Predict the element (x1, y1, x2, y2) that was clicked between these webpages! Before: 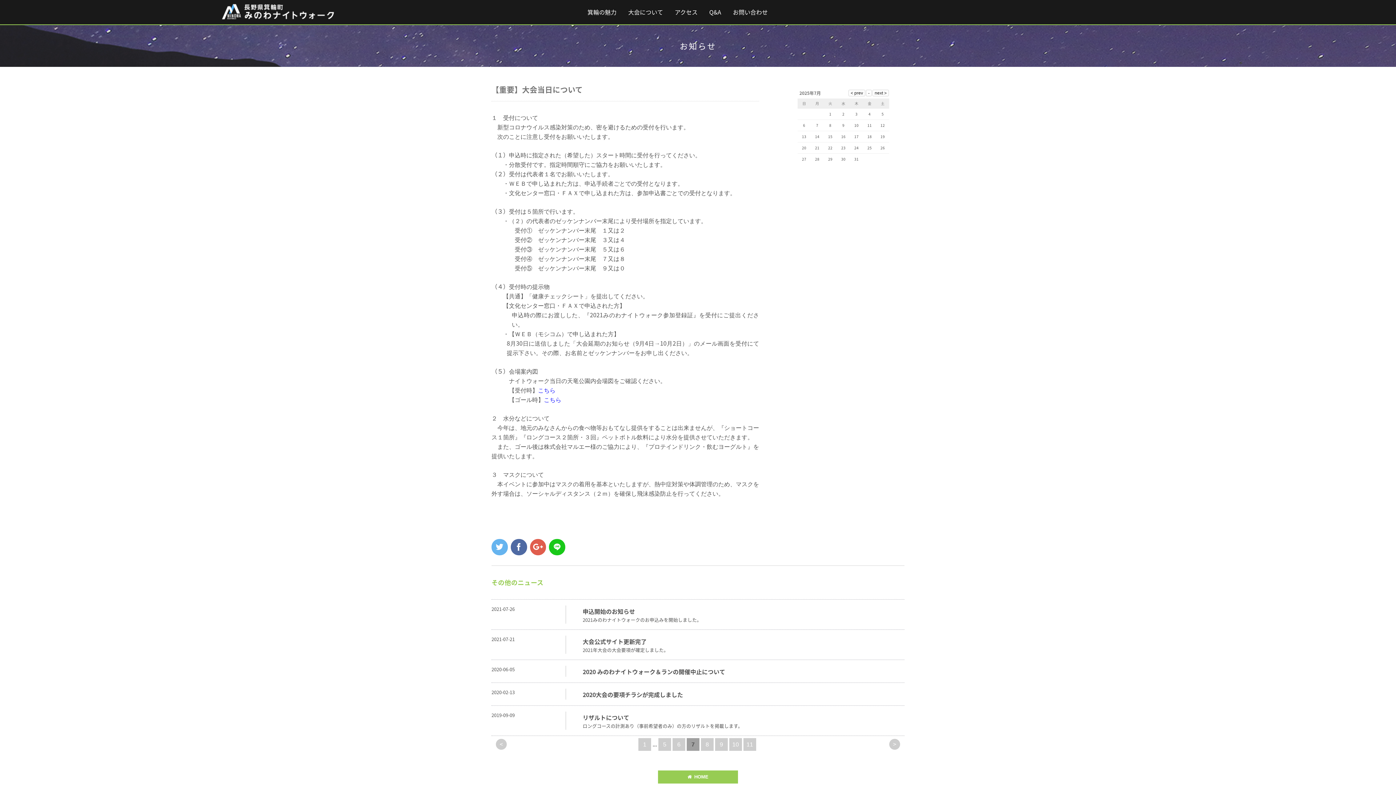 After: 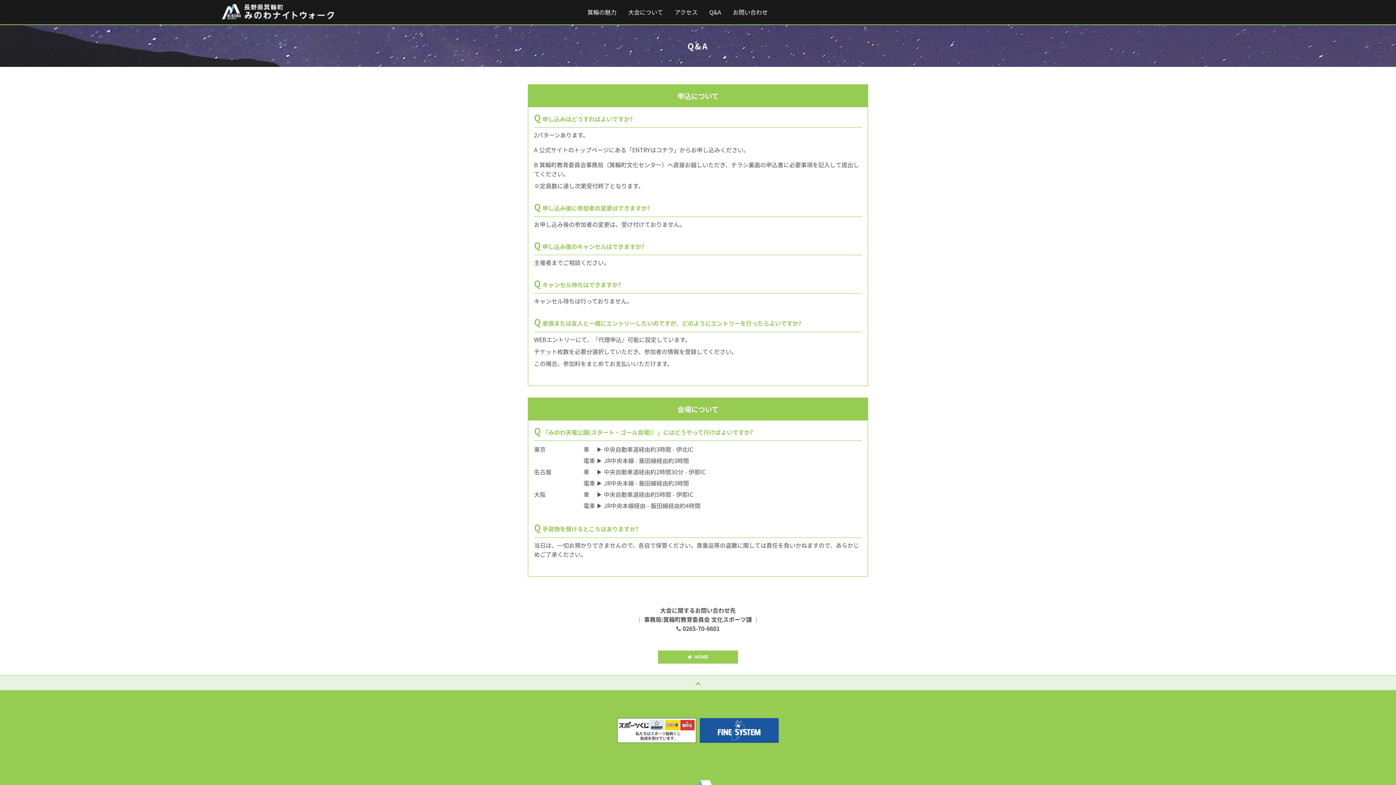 Action: bbox: (703, 0, 727, 24) label: Q&A